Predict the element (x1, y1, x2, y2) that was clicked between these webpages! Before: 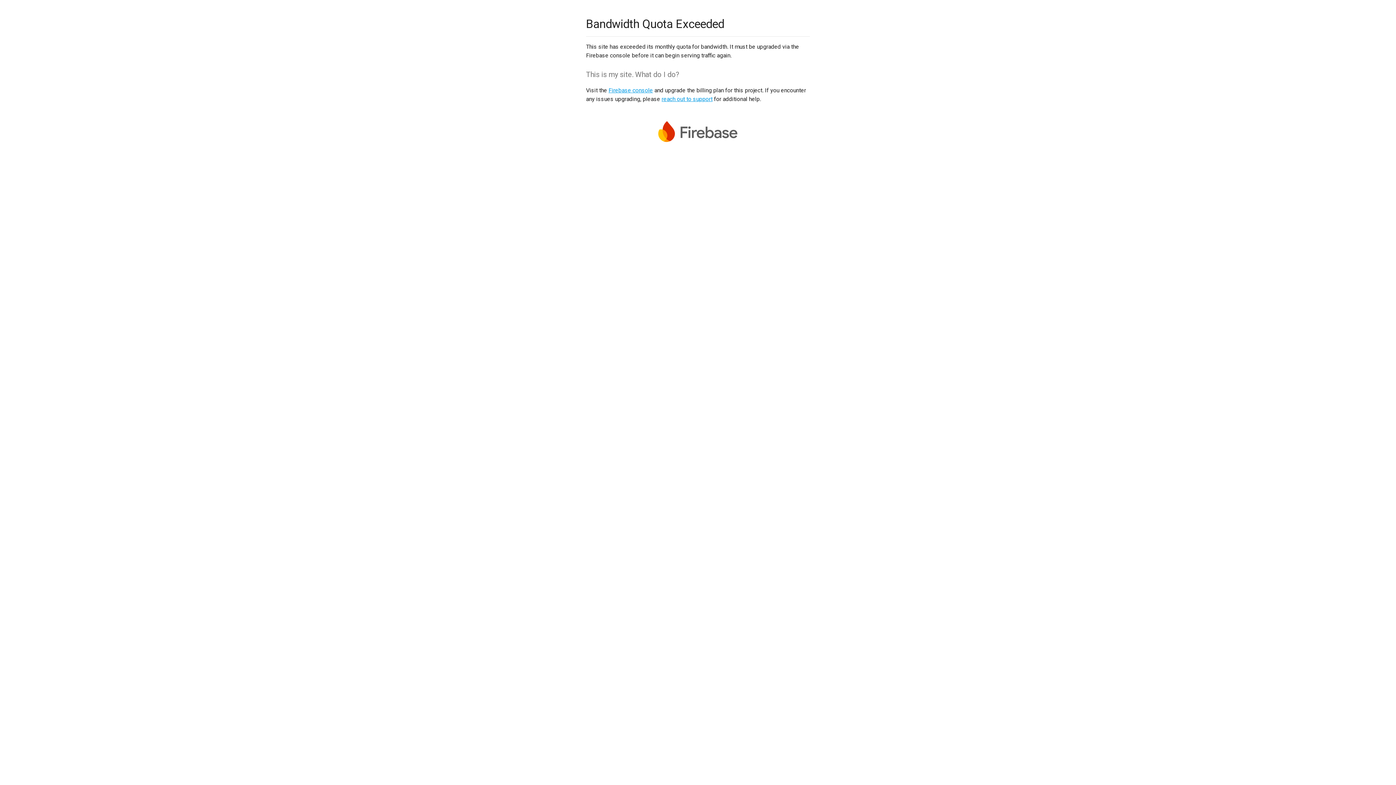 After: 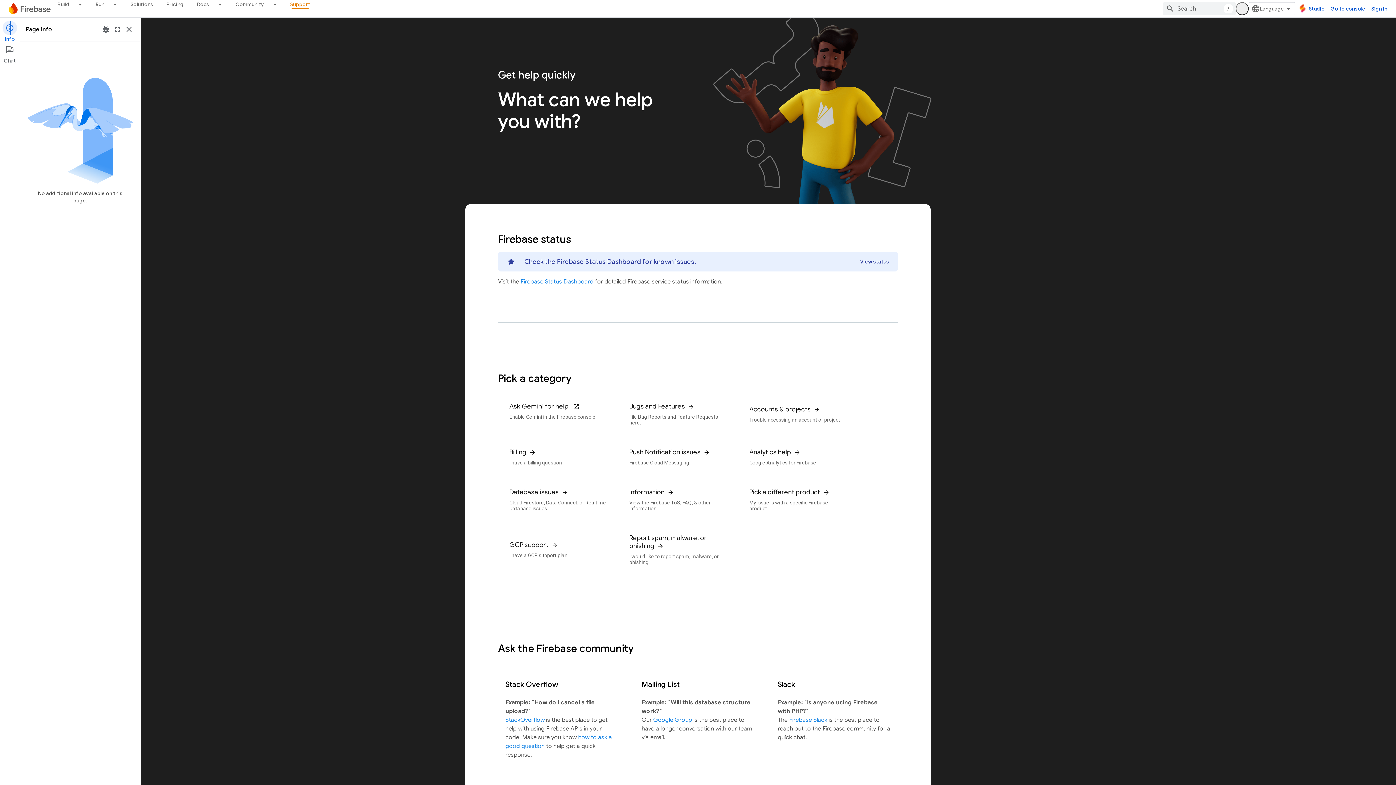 Action: label: reach out to support bbox: (661, 95, 712, 102)